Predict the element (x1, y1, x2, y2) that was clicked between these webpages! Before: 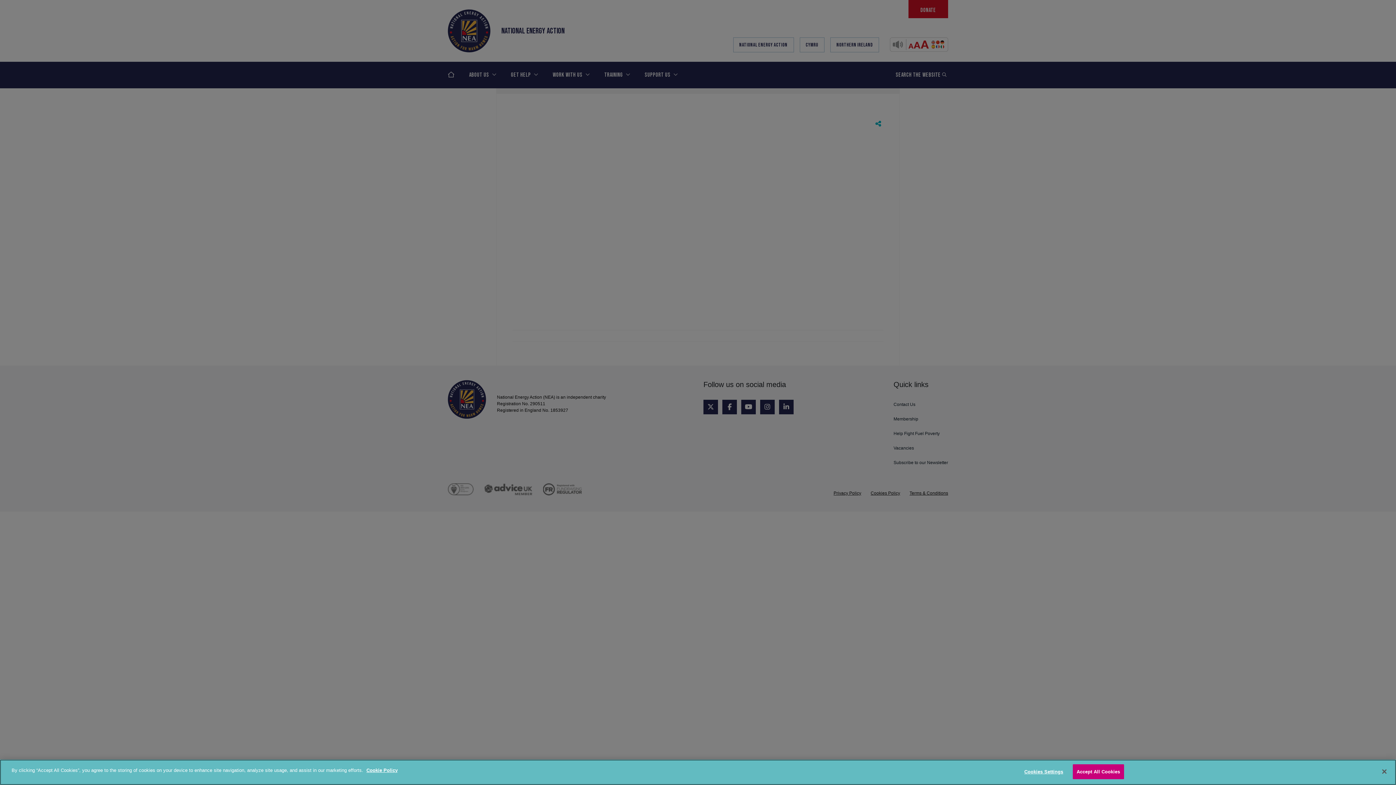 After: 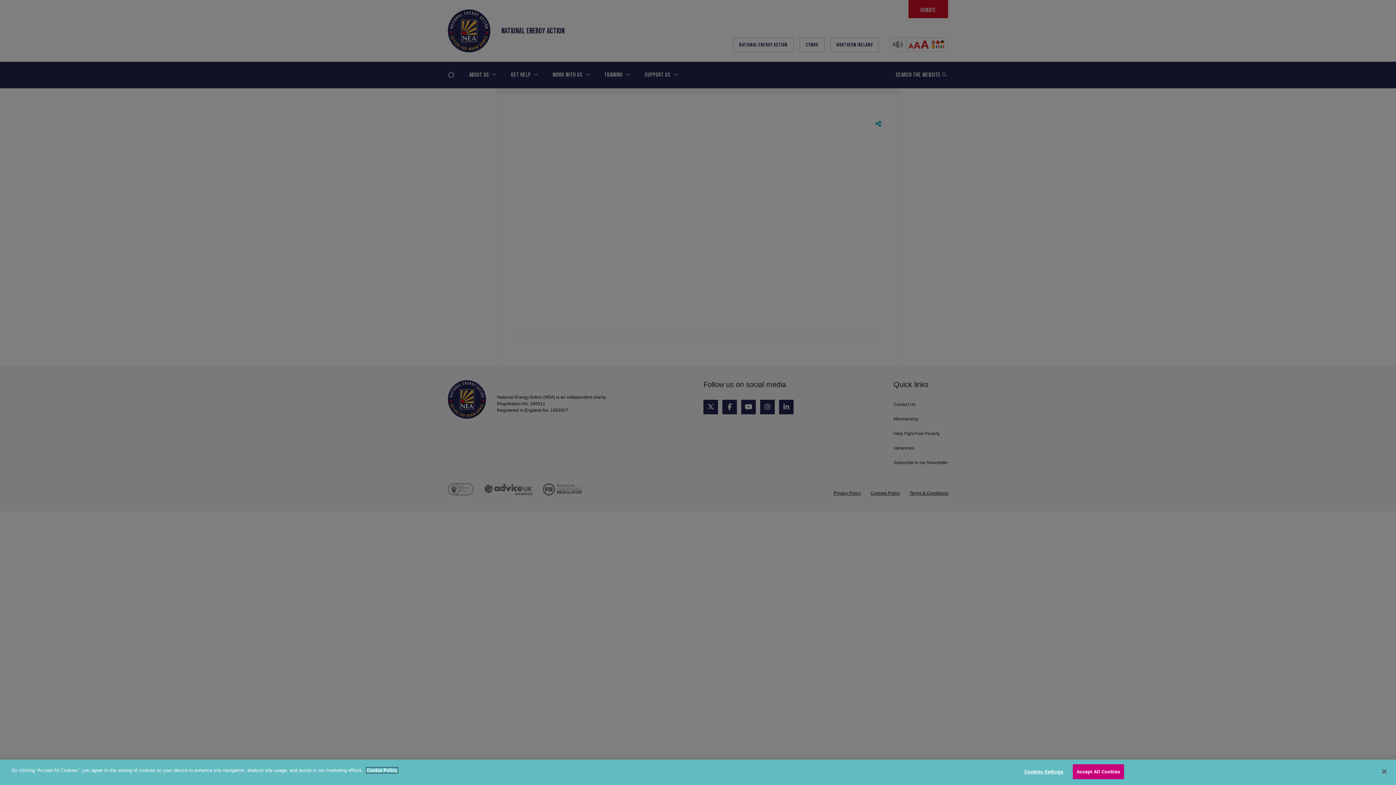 Action: label: More information about your privacy, opens in a new tab bbox: (366, 768, 397, 773)